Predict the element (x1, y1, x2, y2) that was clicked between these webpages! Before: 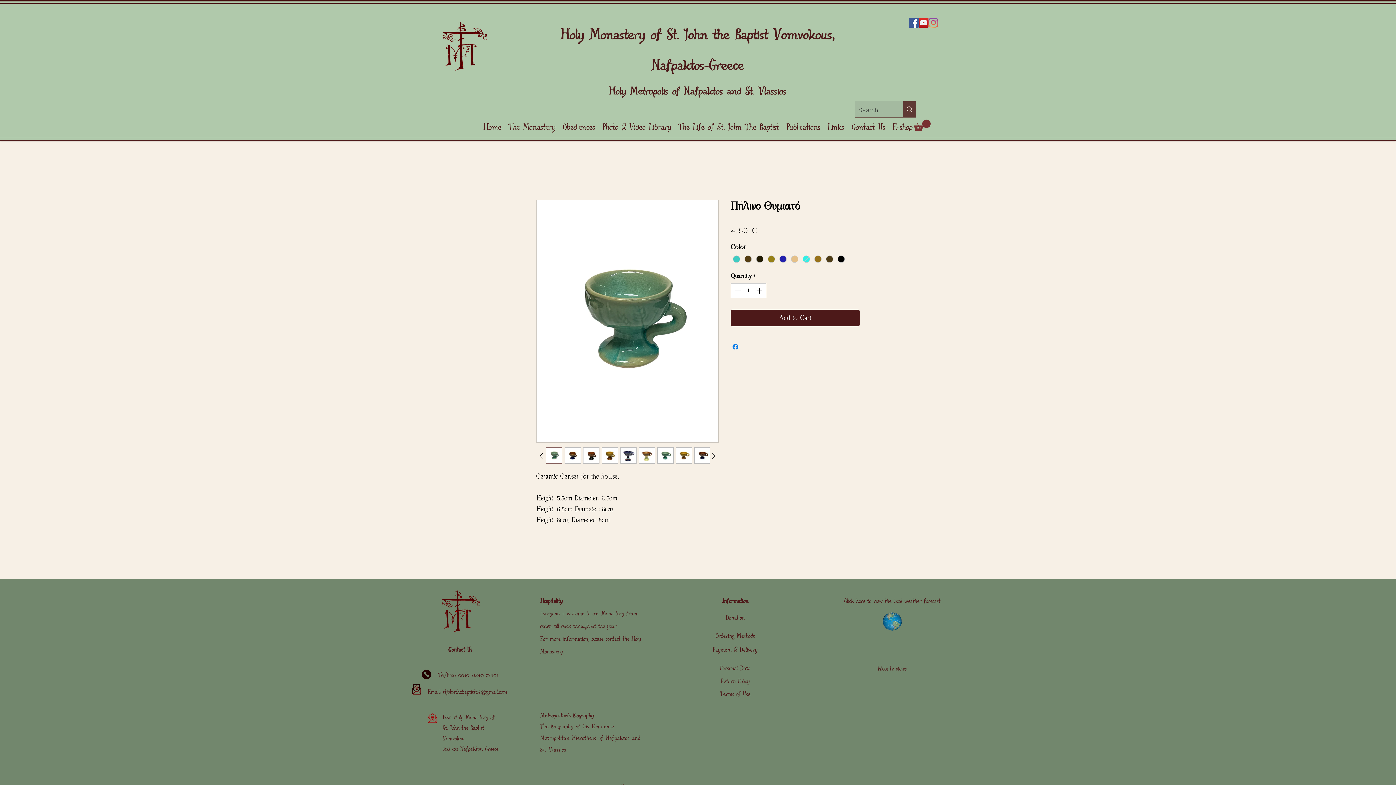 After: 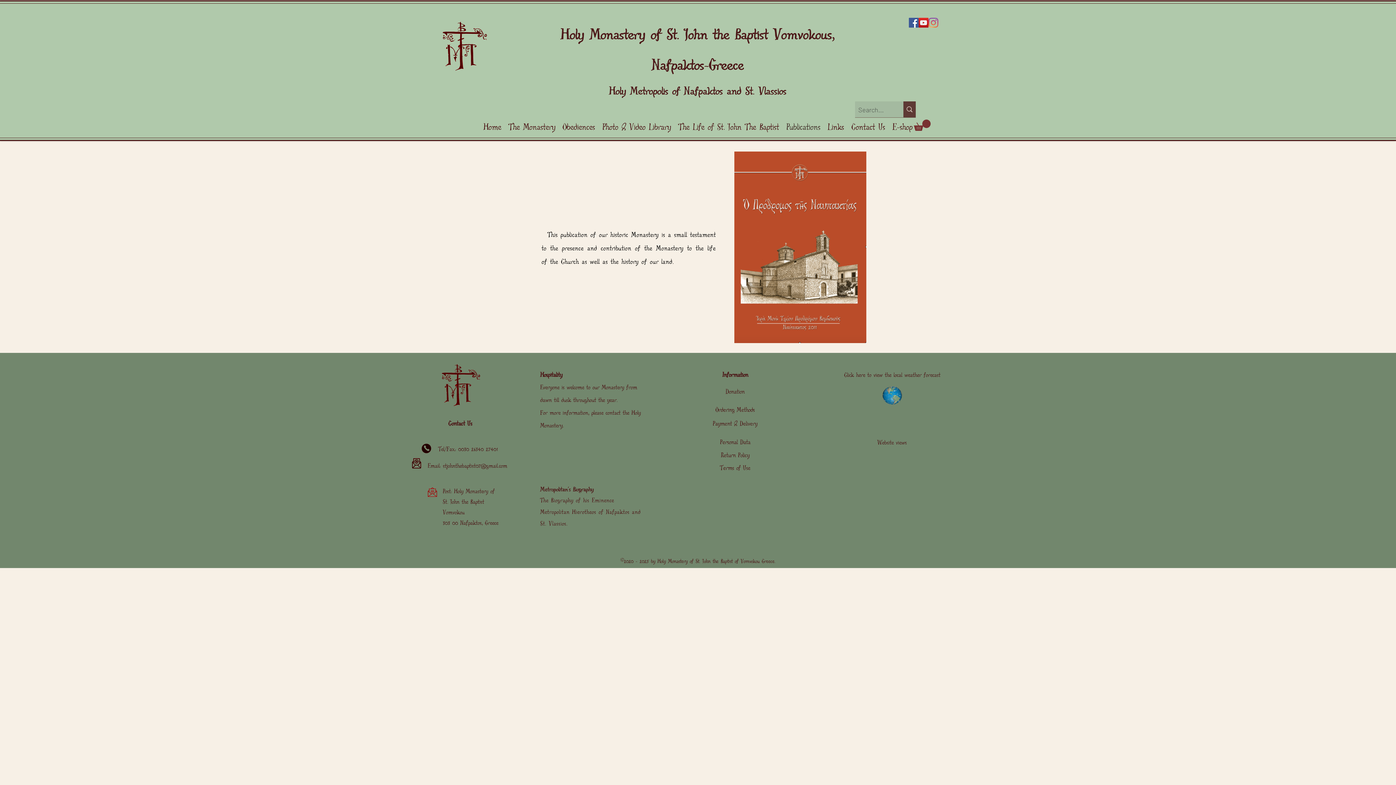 Action: bbox: (782, 119, 824, 130) label: Publications